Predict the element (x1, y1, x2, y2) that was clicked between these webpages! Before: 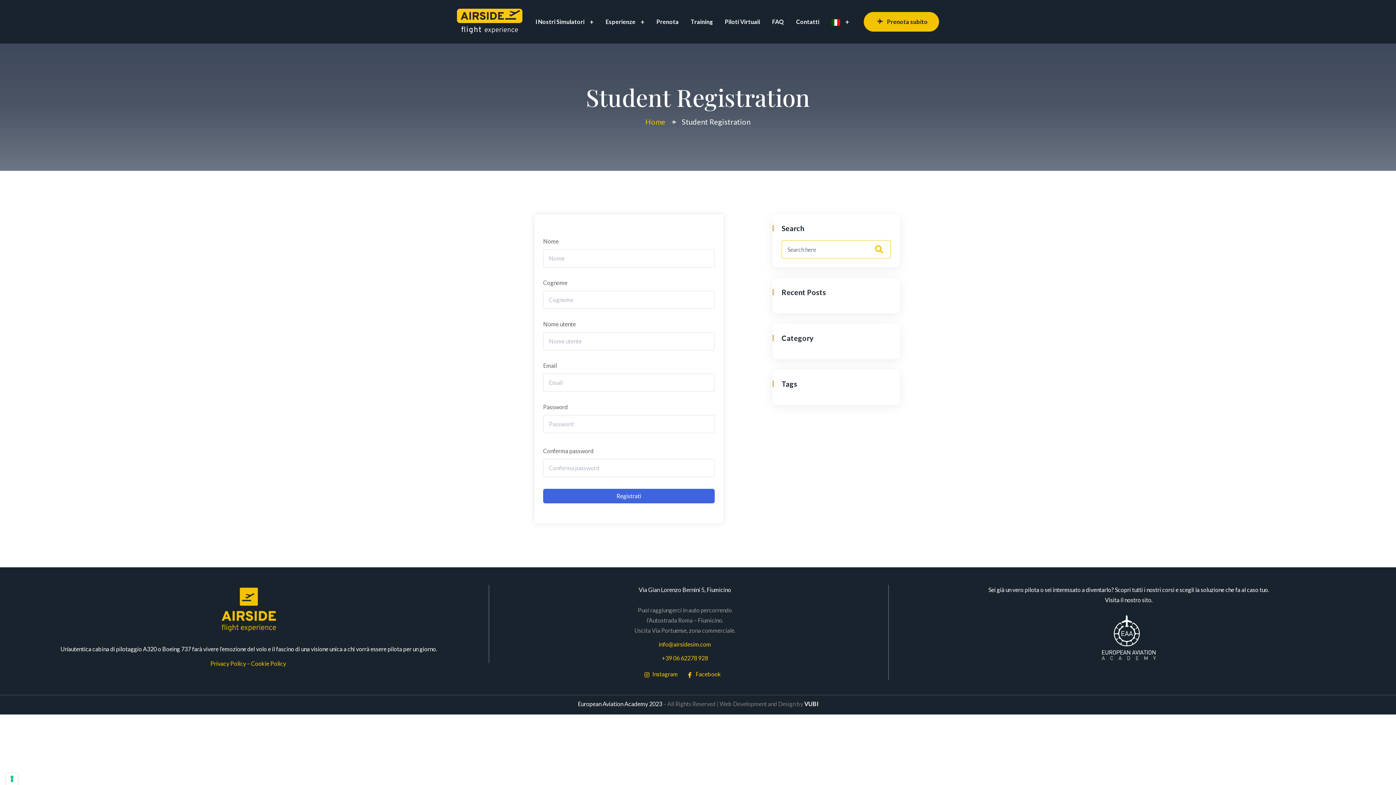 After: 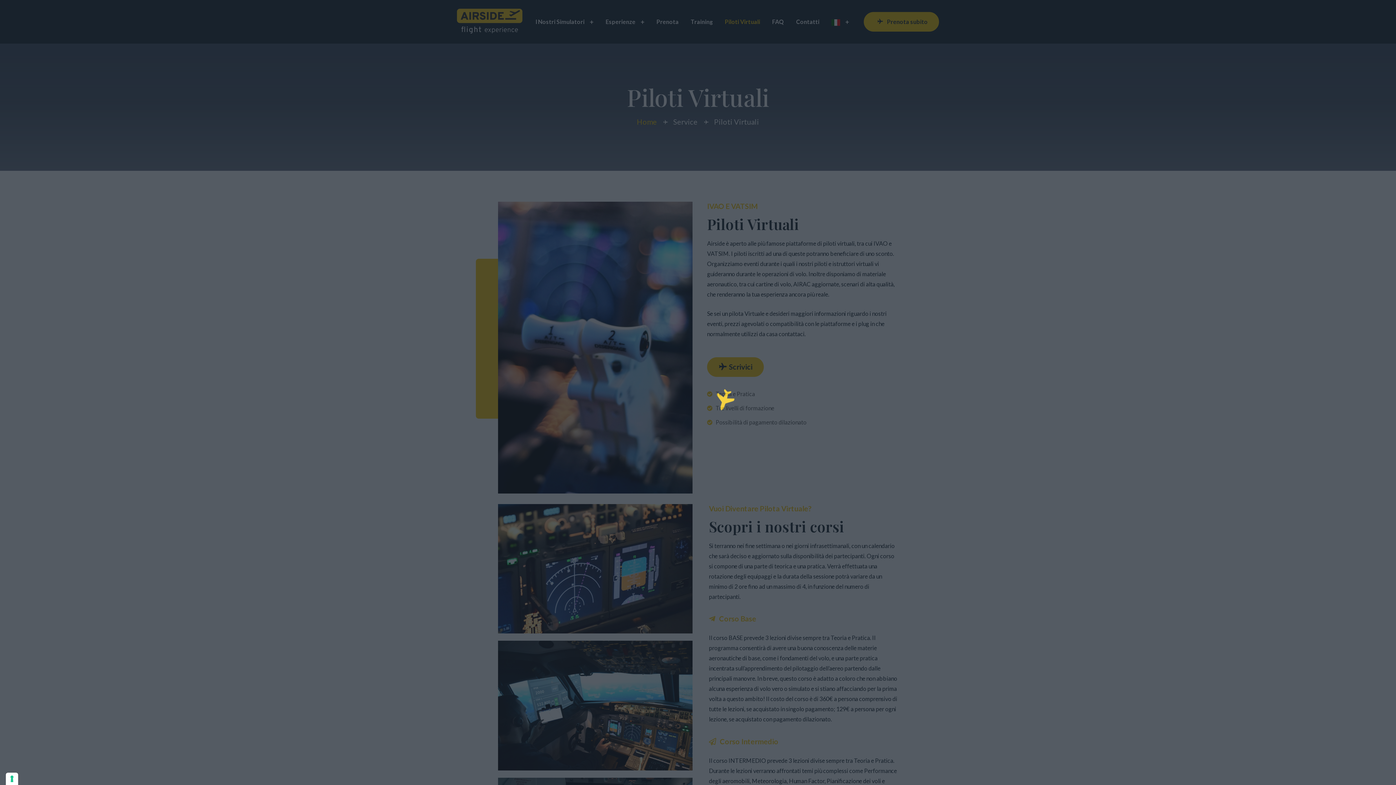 Action: bbox: (725, 7, 760, 36) label: Piloti Virtuali